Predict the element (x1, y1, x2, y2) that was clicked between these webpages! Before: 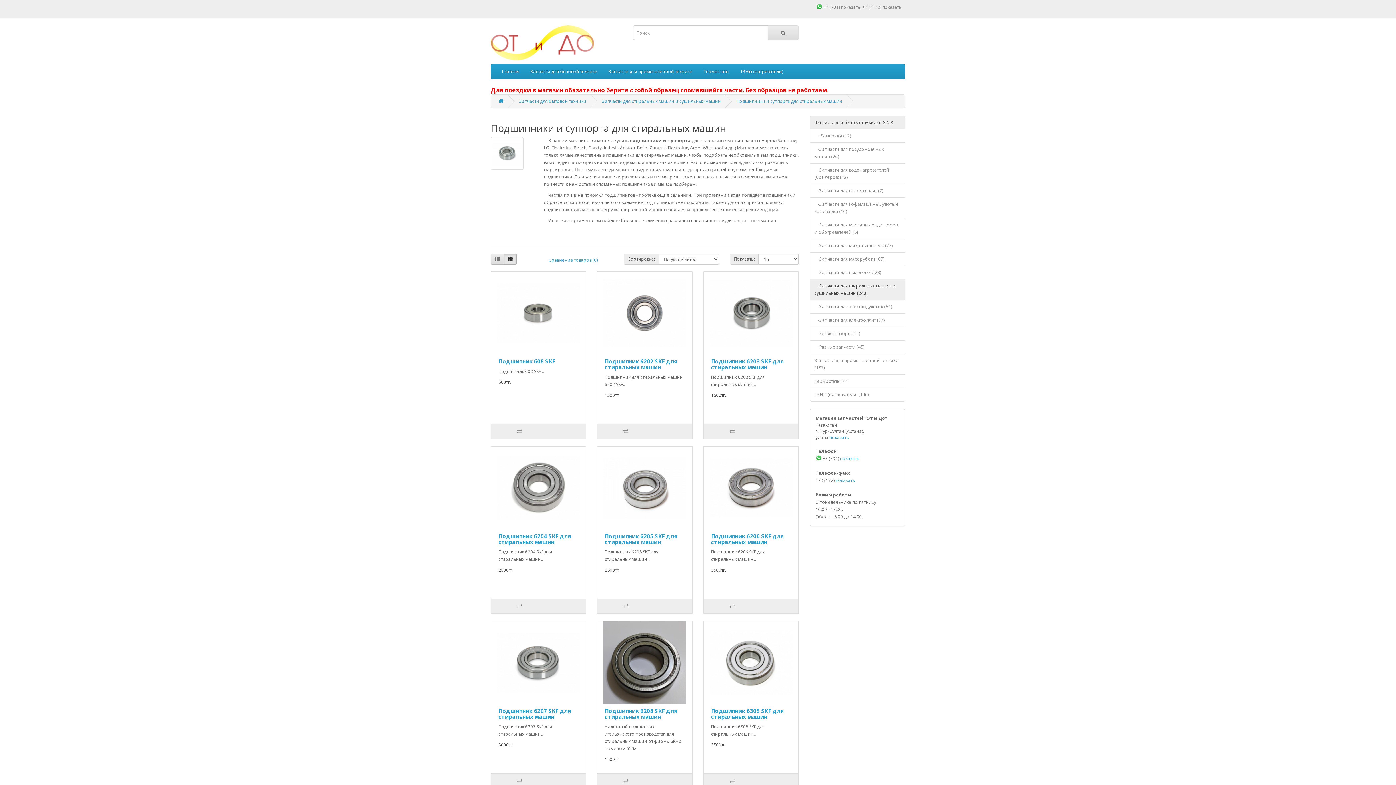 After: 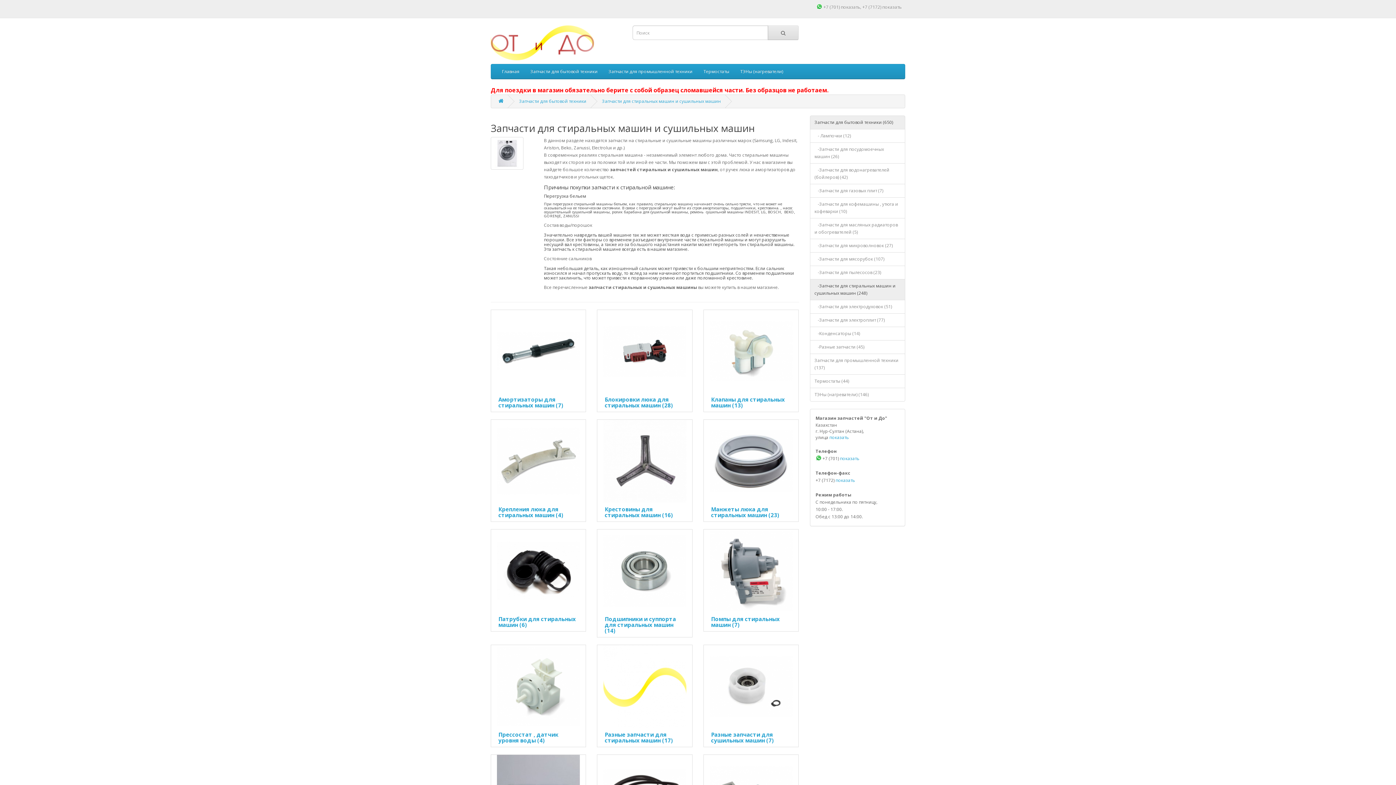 Action: label: Запчасти для стиральных машин и сушильных машин bbox: (602, 98, 721, 104)